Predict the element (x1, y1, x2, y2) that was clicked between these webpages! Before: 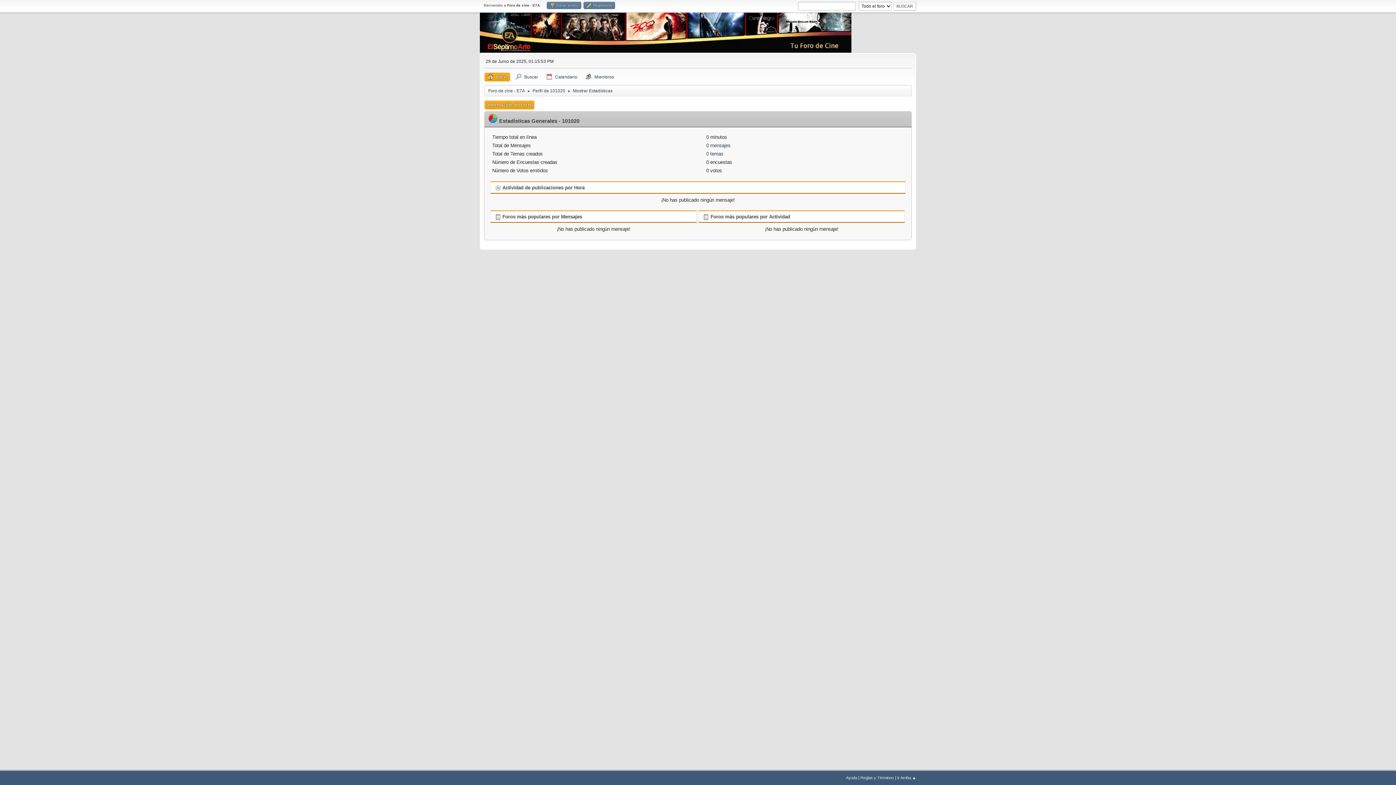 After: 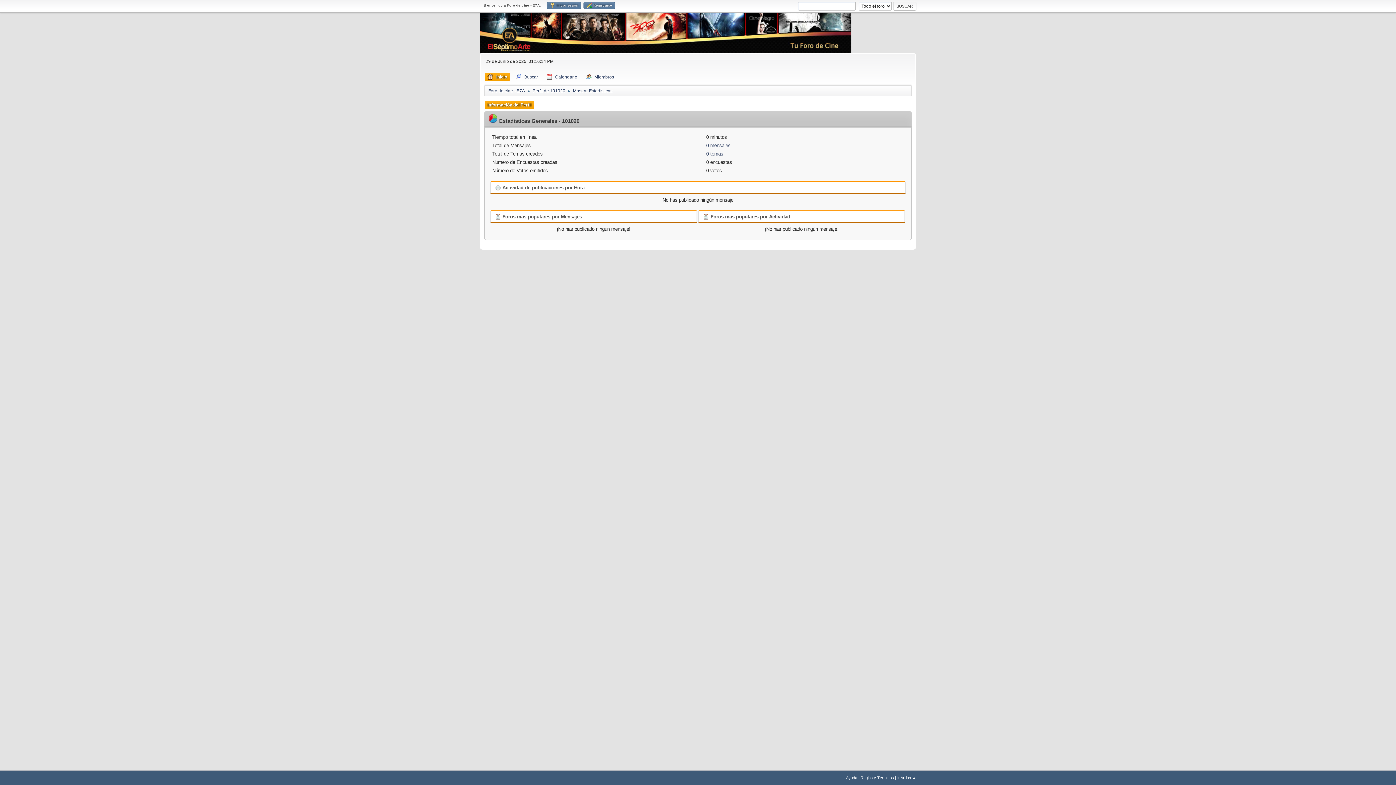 Action: bbox: (573, 84, 612, 94) label: Mostrar Estadísticas